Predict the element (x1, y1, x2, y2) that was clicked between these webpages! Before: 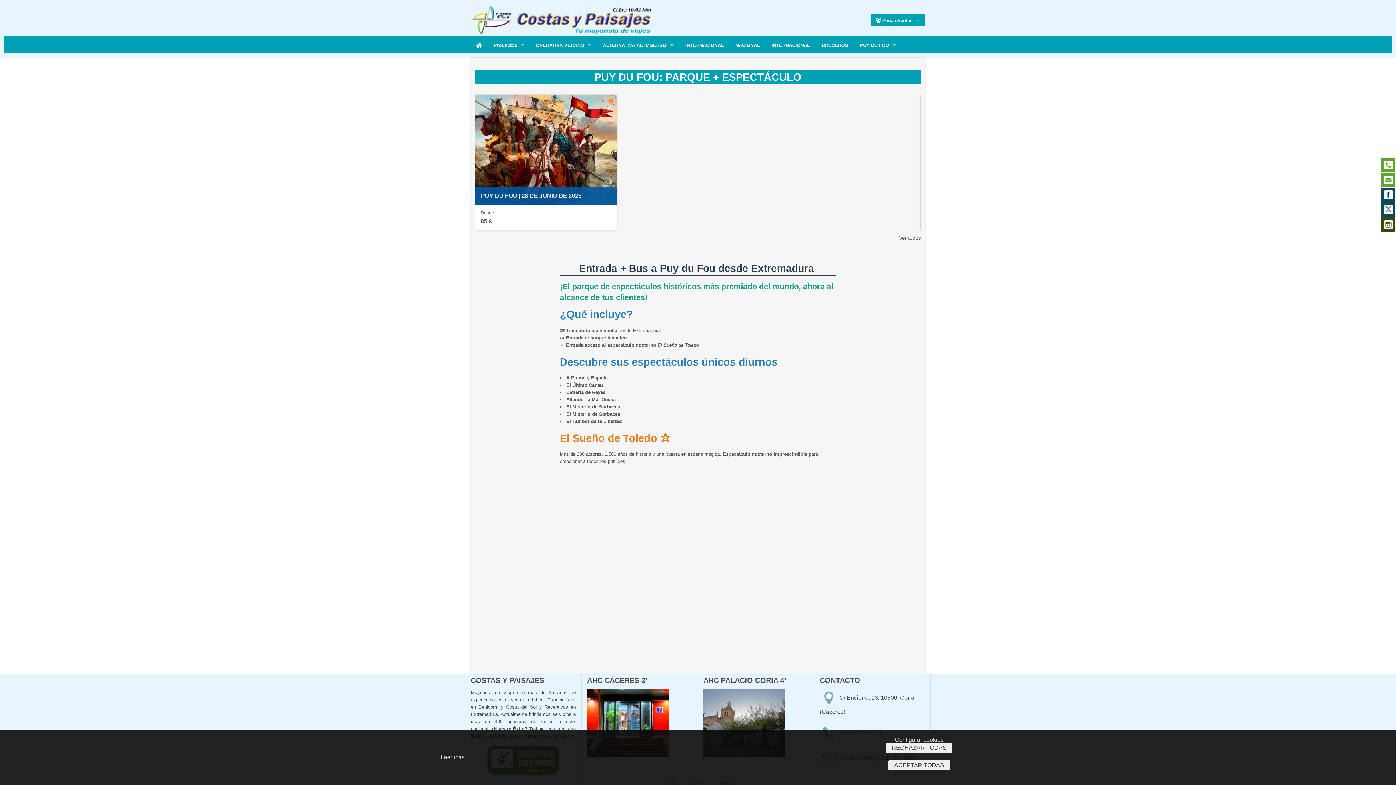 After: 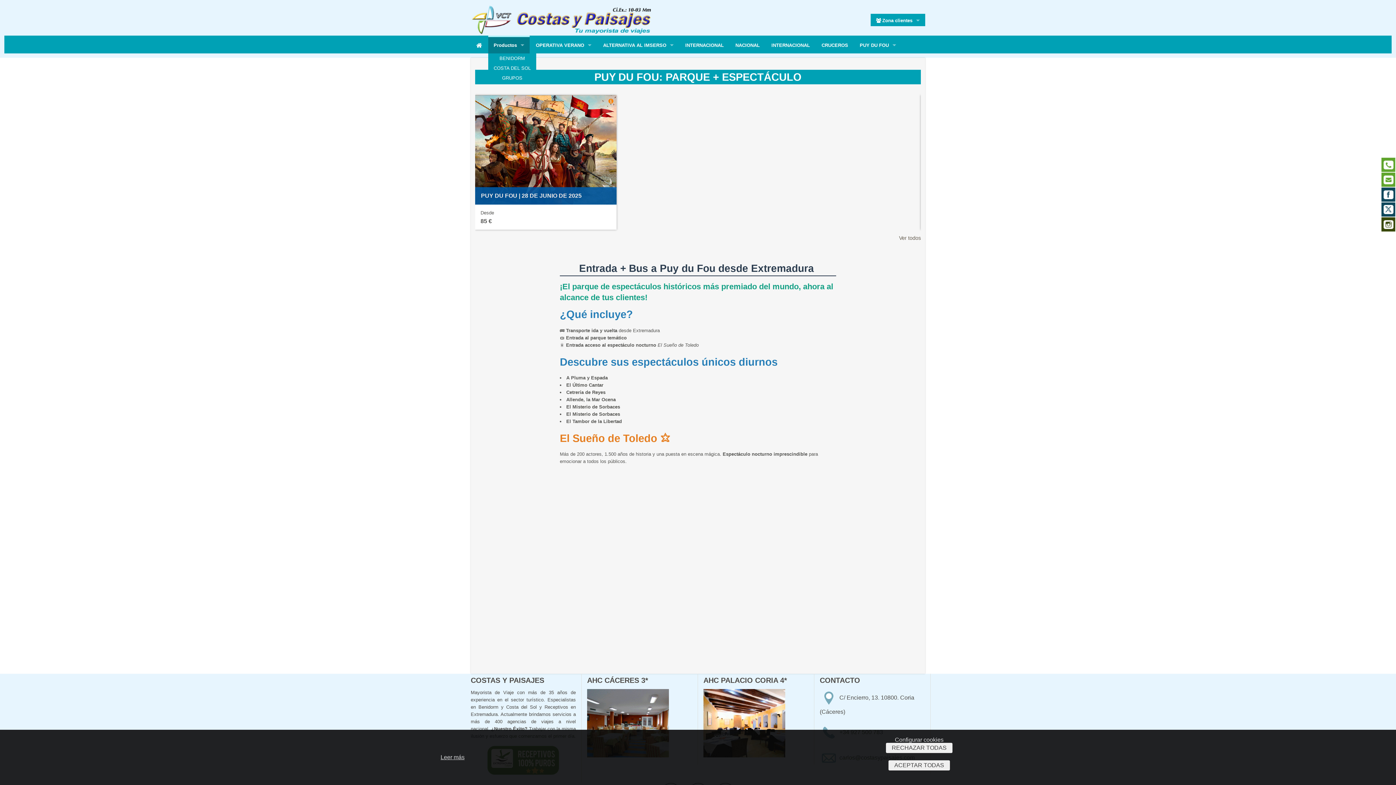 Action: label: Productos bbox: (488, 36, 529, 53)